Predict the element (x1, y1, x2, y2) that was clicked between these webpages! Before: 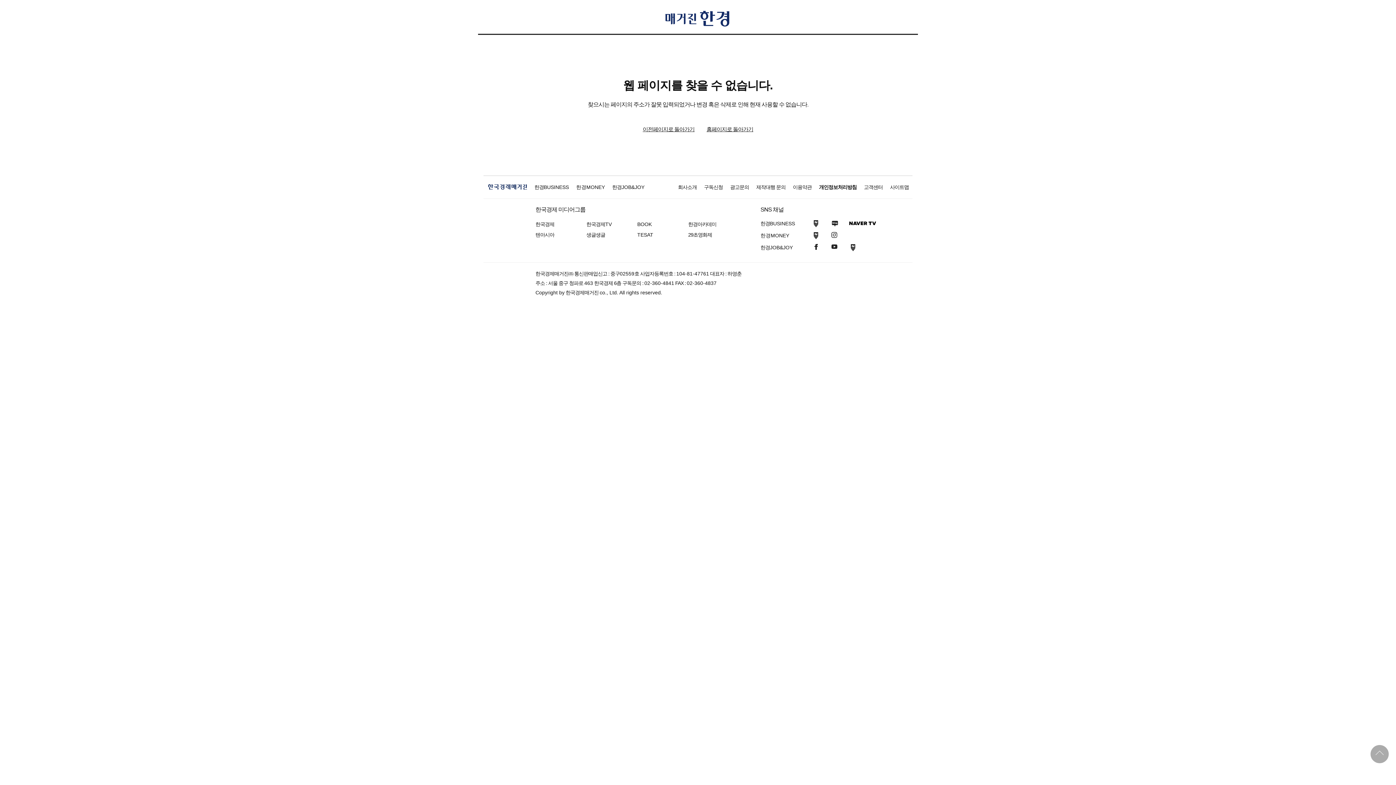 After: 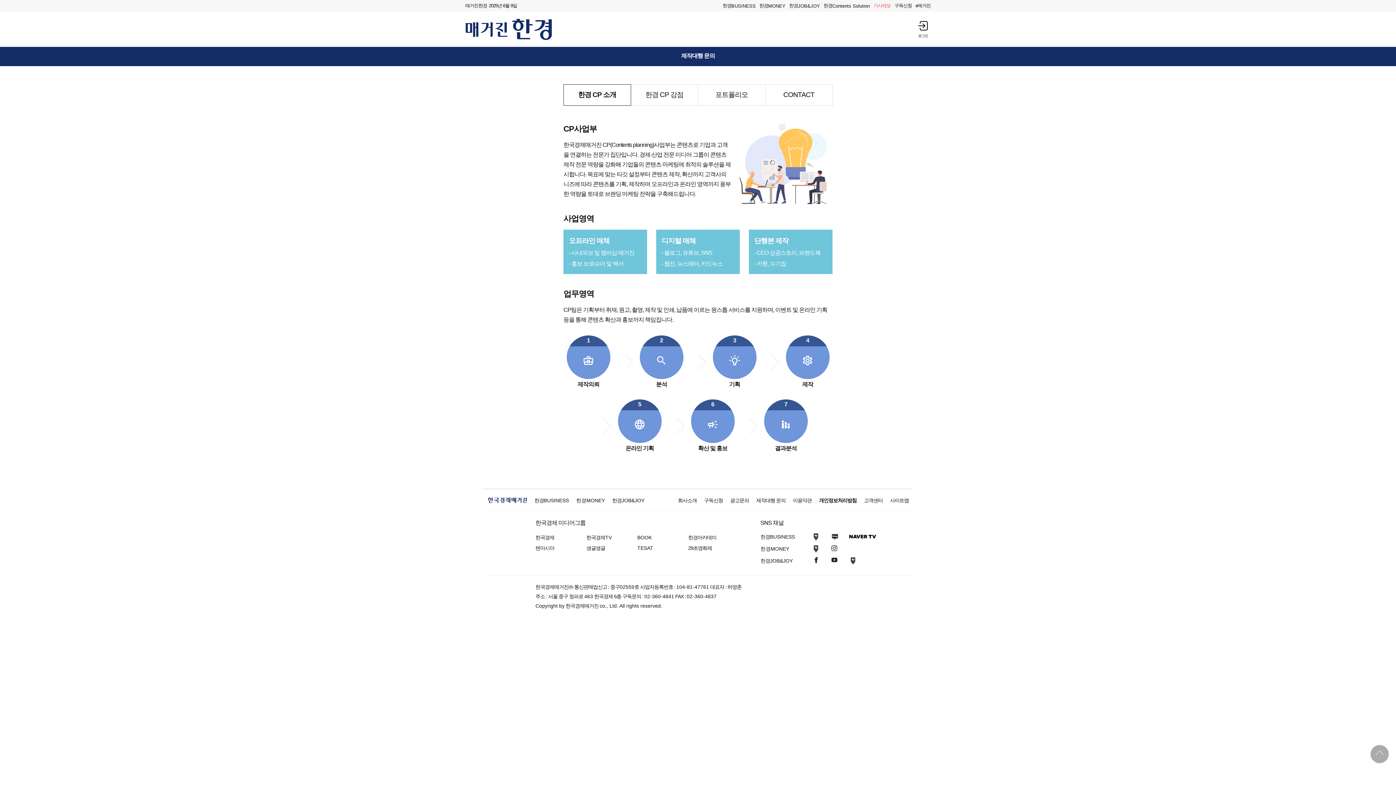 Action: label: 제작대행 문의 bbox: (756, 184, 785, 190)